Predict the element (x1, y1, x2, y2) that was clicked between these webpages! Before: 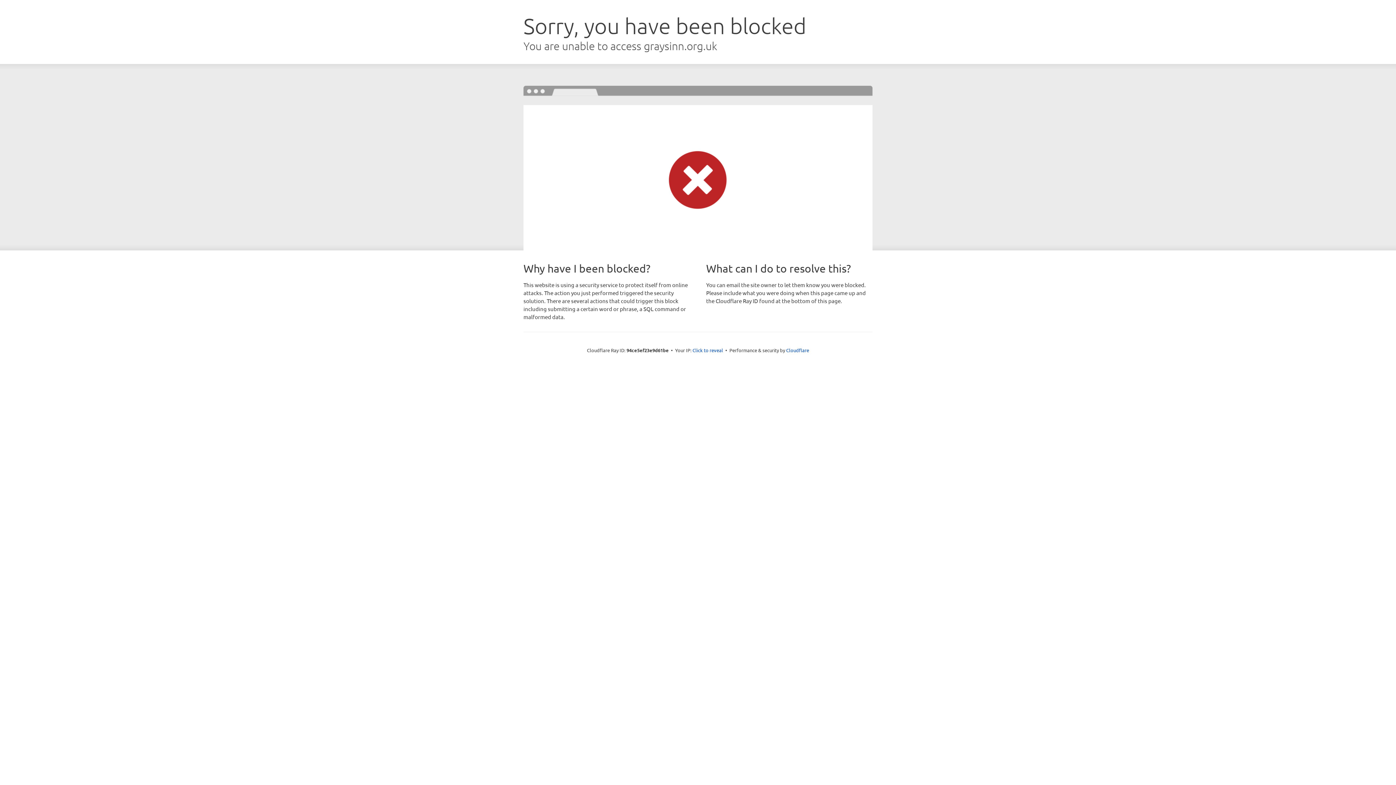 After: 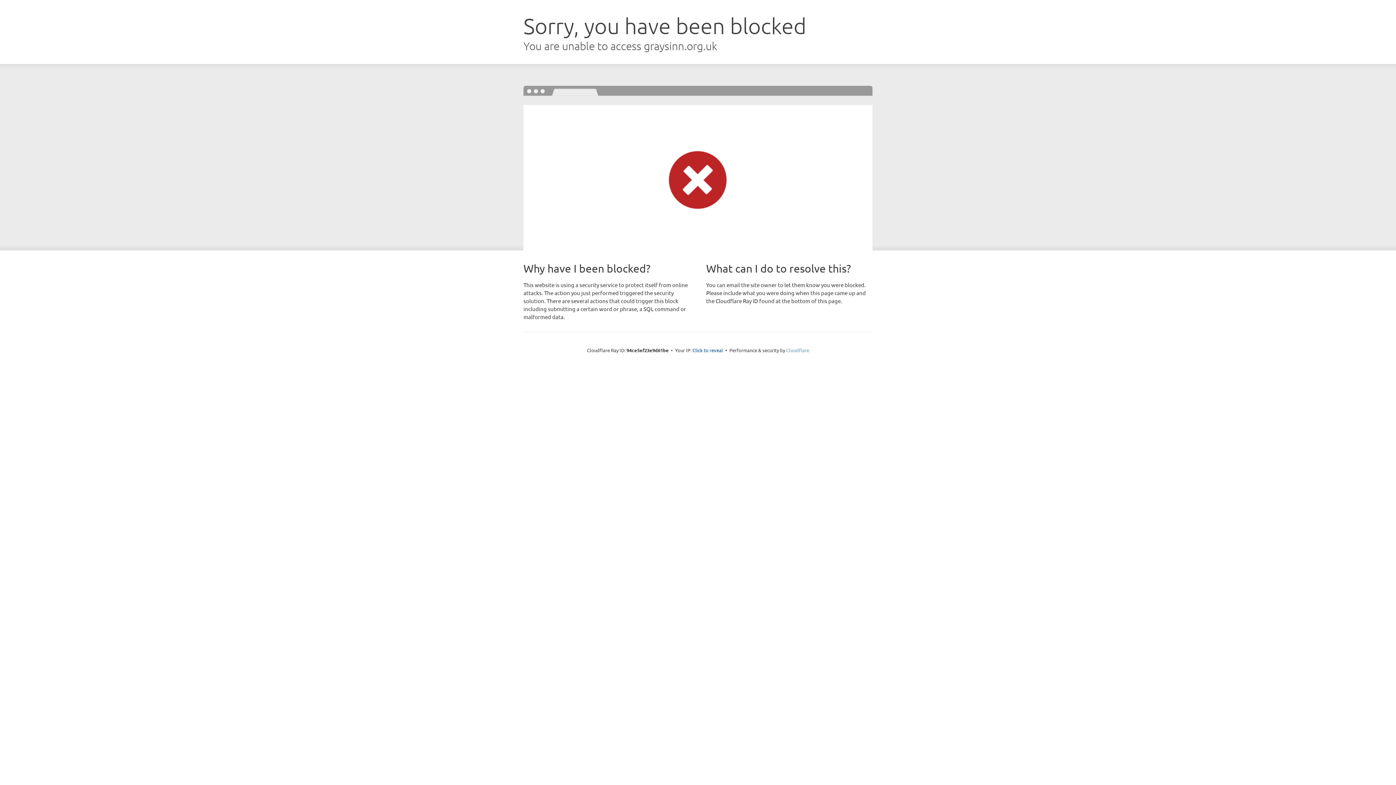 Action: bbox: (786, 347, 809, 353) label: Cloudflare